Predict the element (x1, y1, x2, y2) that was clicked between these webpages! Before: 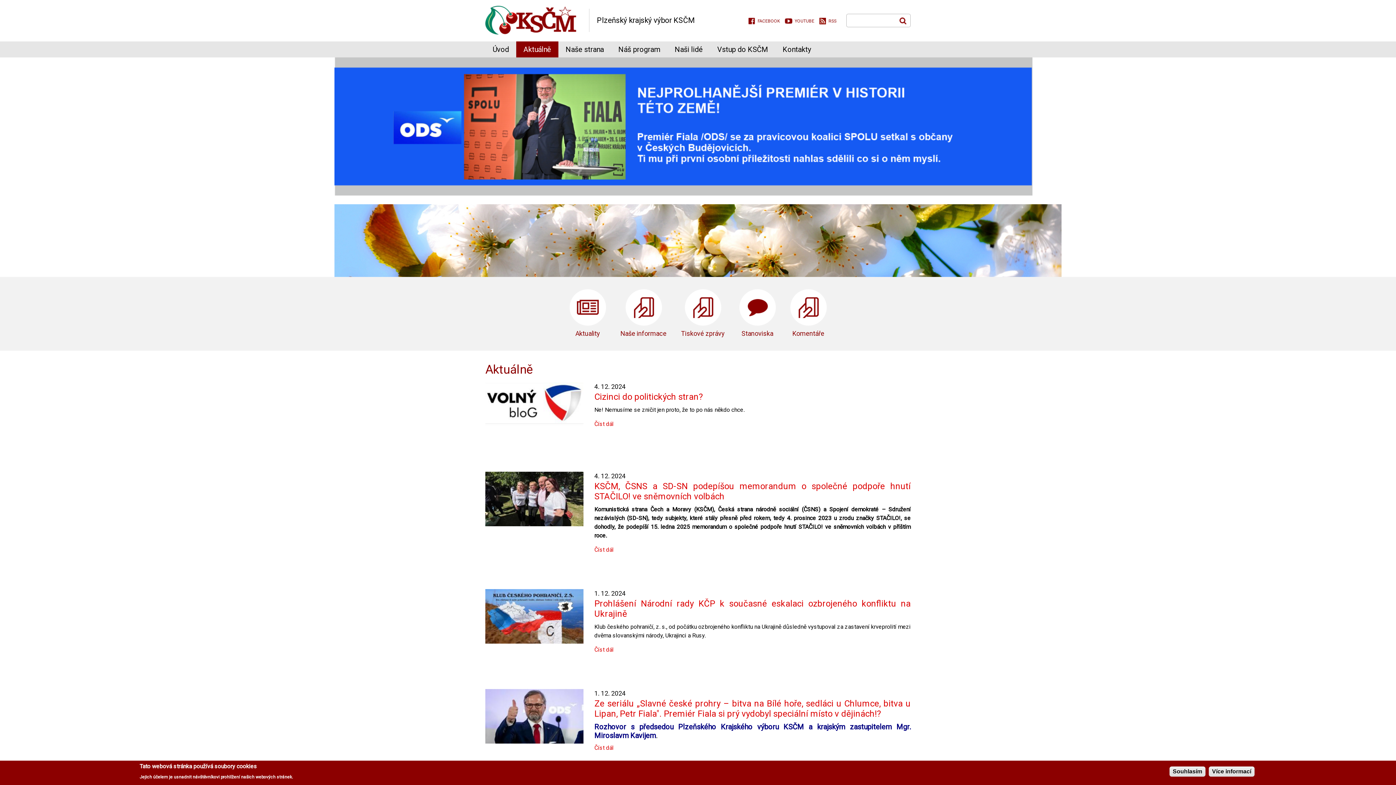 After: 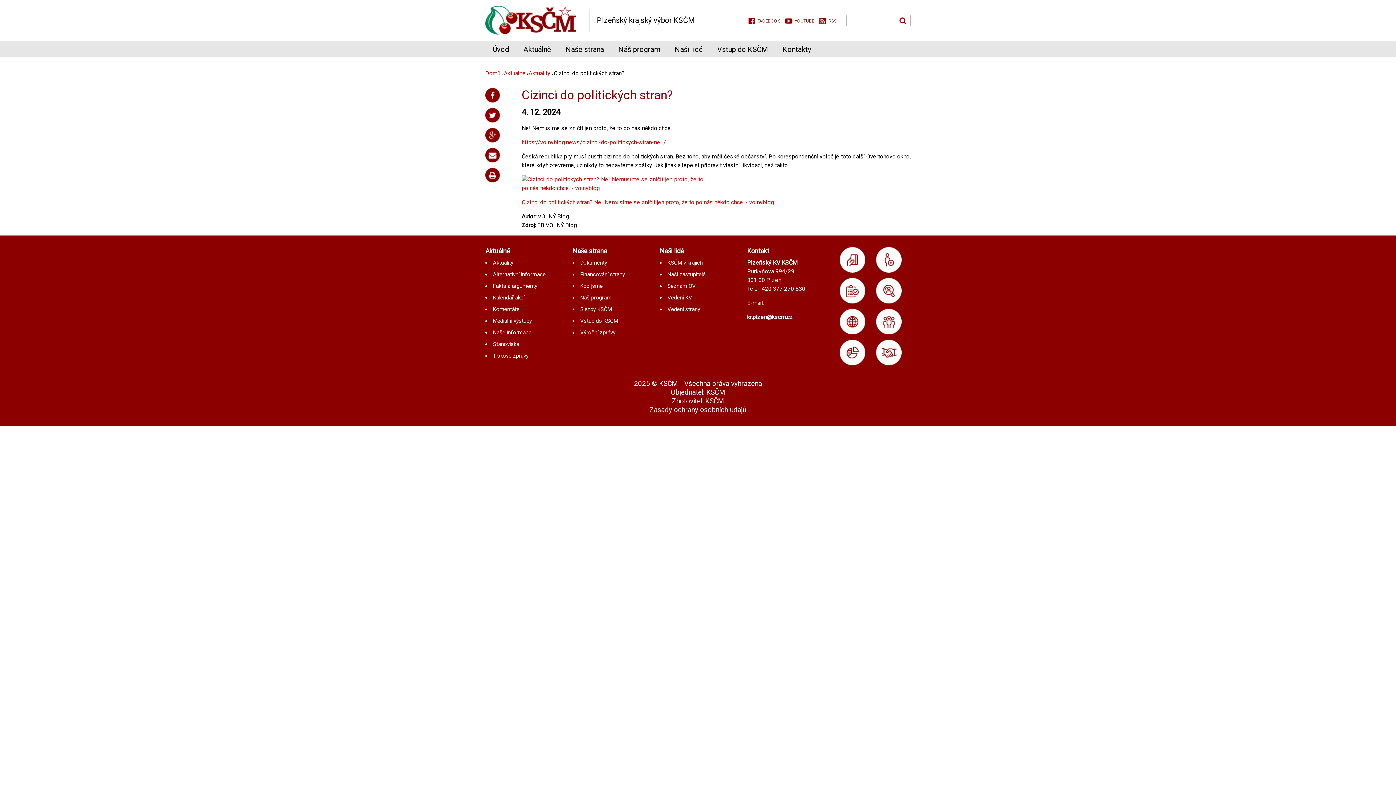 Action: label: Číst dál bbox: (594, 420, 613, 427)